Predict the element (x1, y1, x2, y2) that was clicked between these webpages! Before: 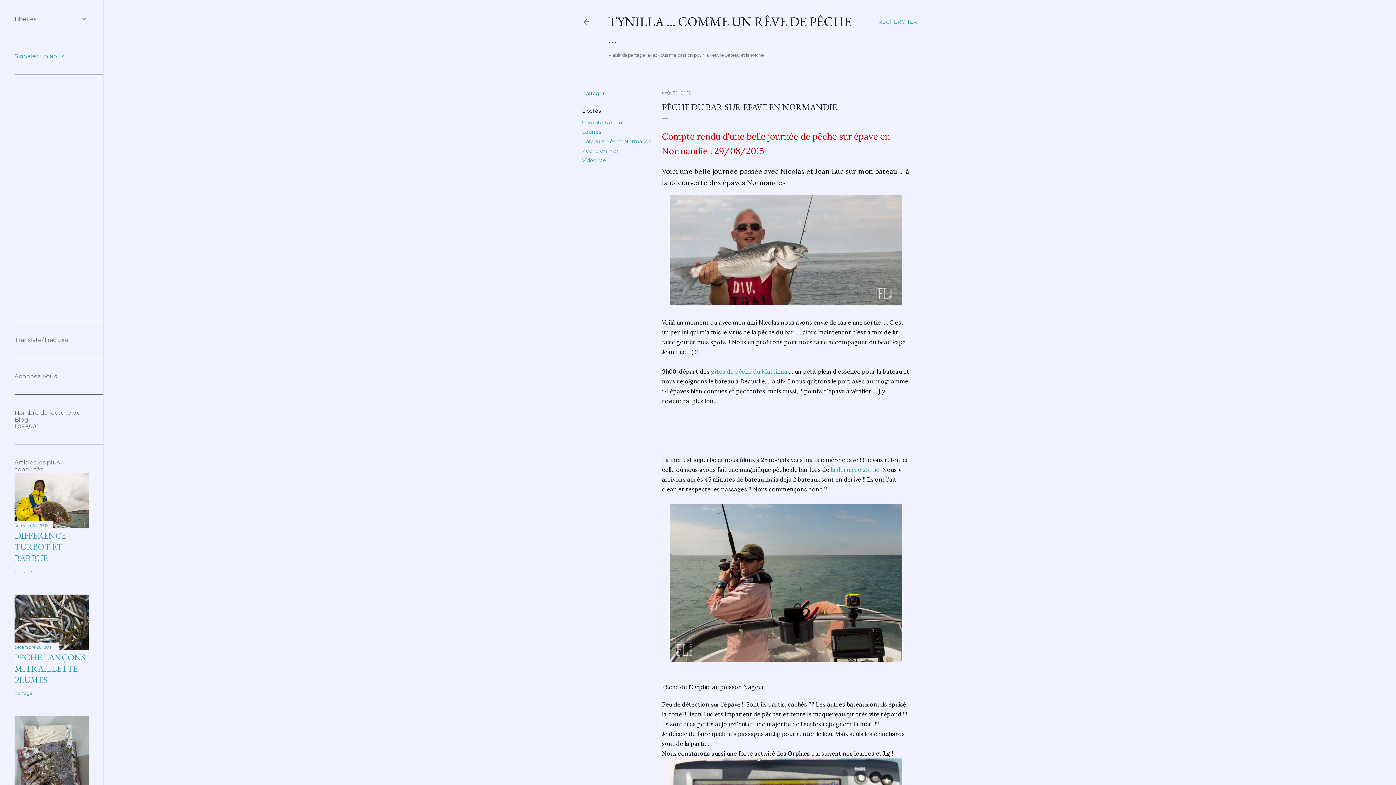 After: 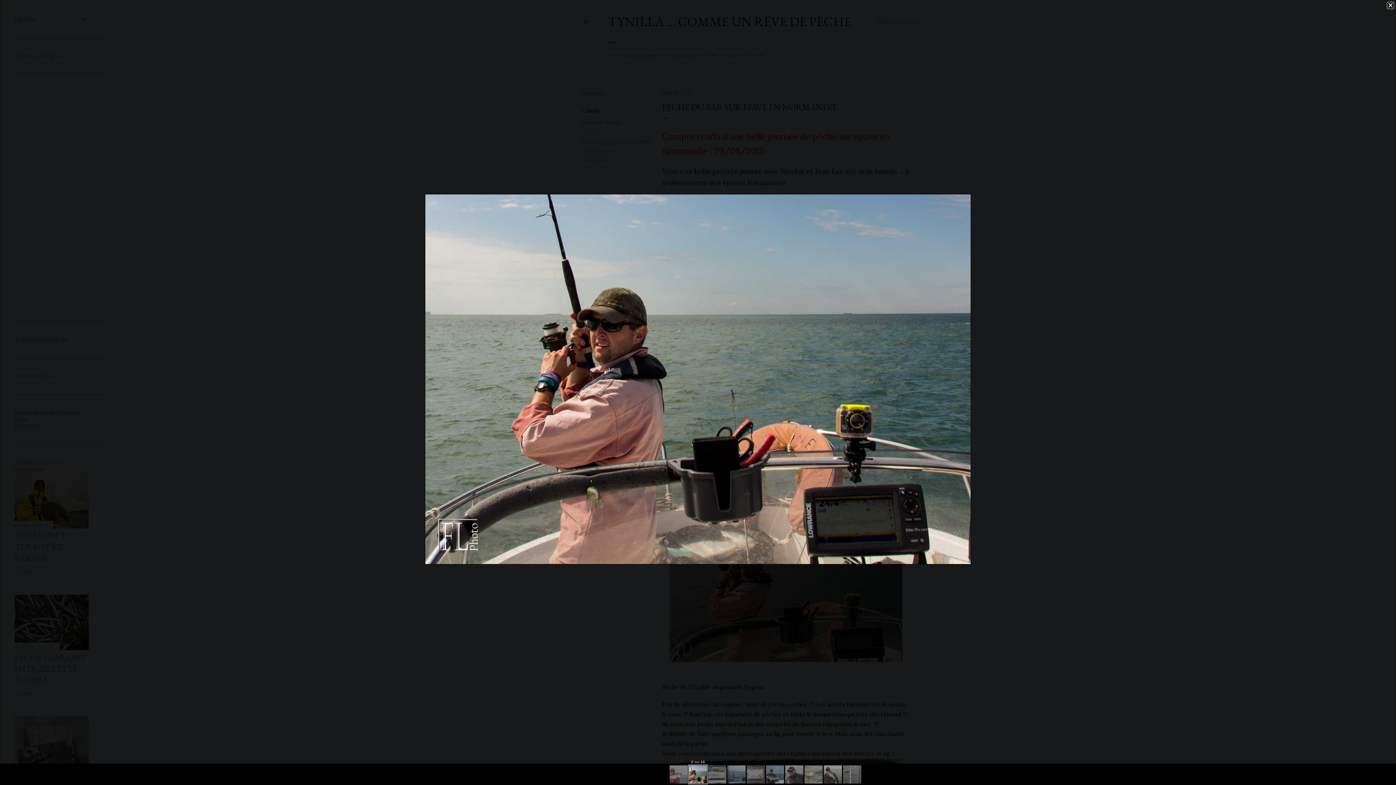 Action: bbox: (669, 504, 902, 664)